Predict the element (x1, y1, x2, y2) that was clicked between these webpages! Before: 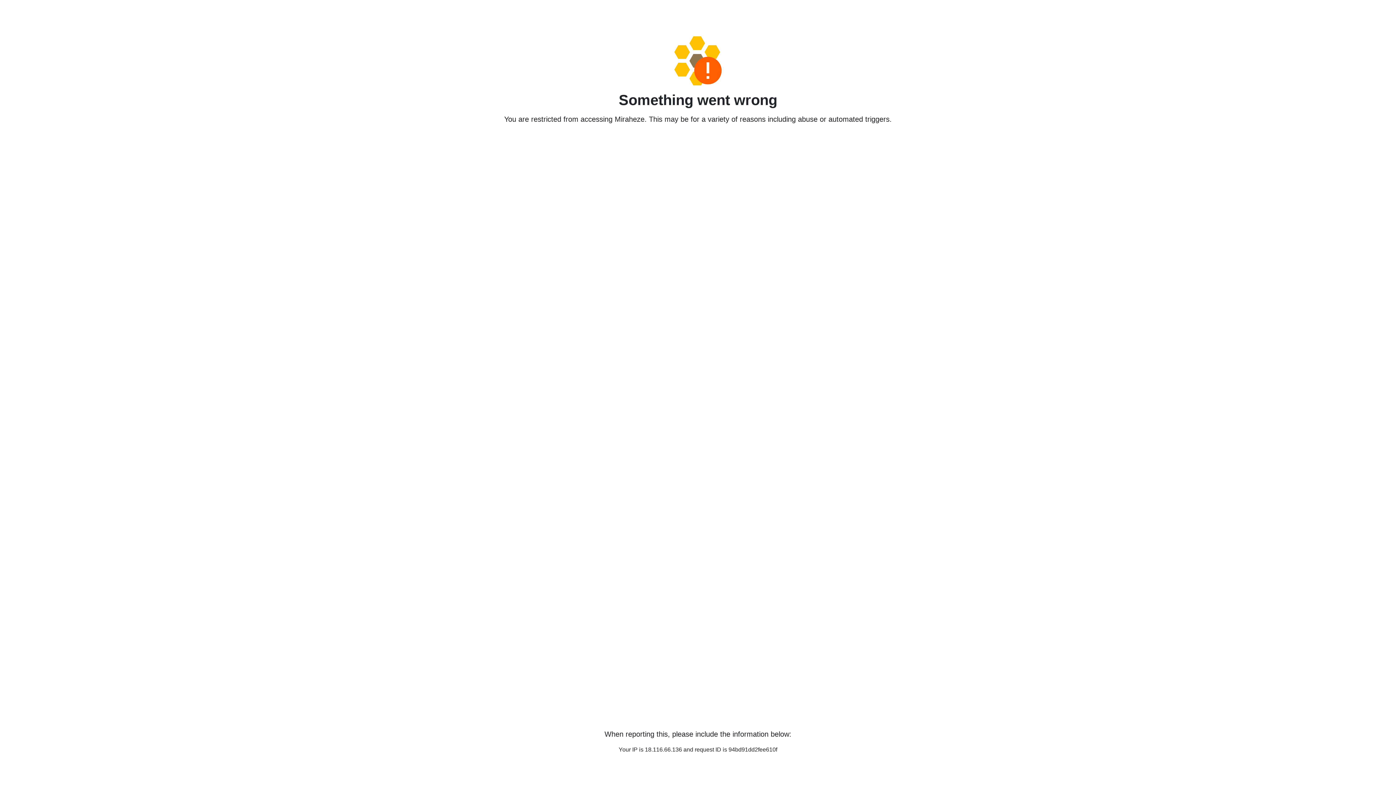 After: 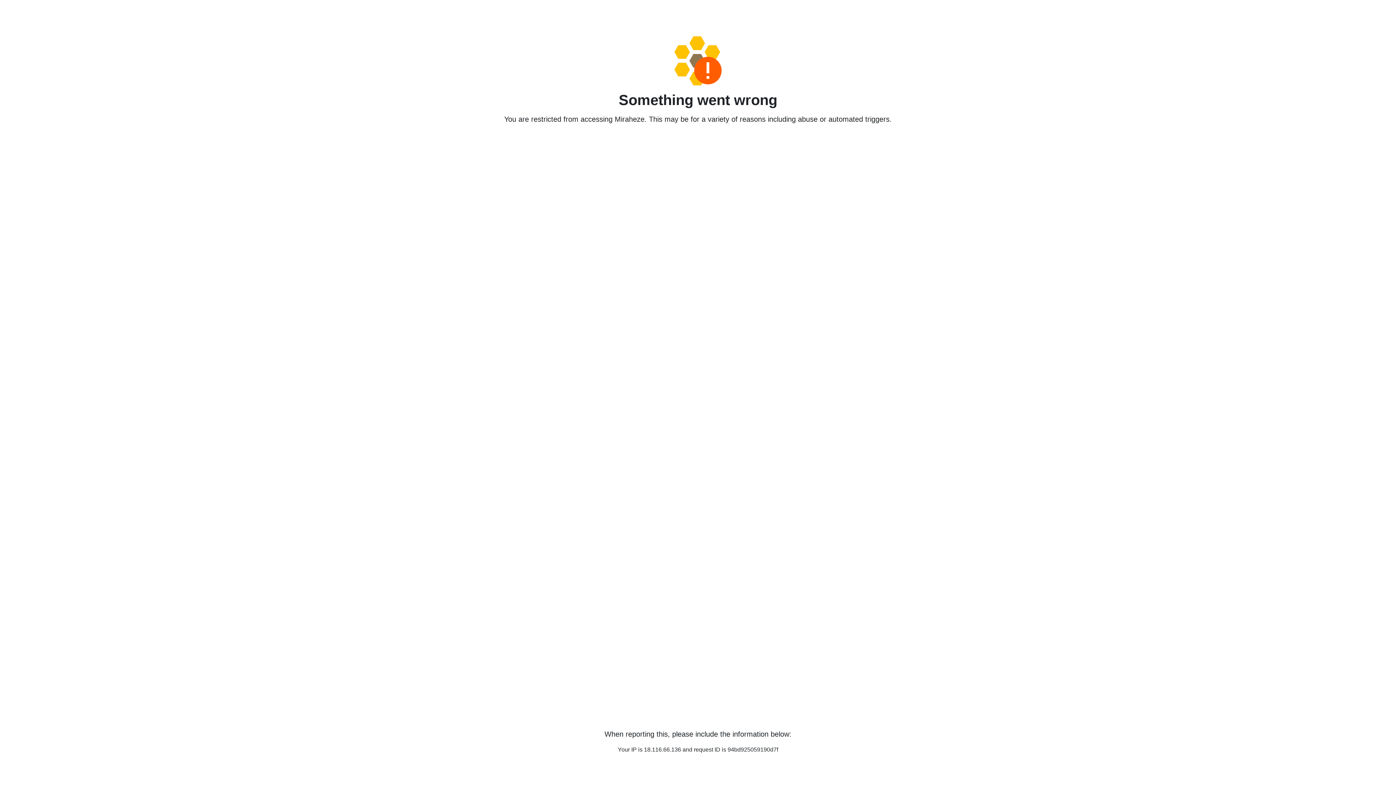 Action: bbox: (458, 36, 938, 85)